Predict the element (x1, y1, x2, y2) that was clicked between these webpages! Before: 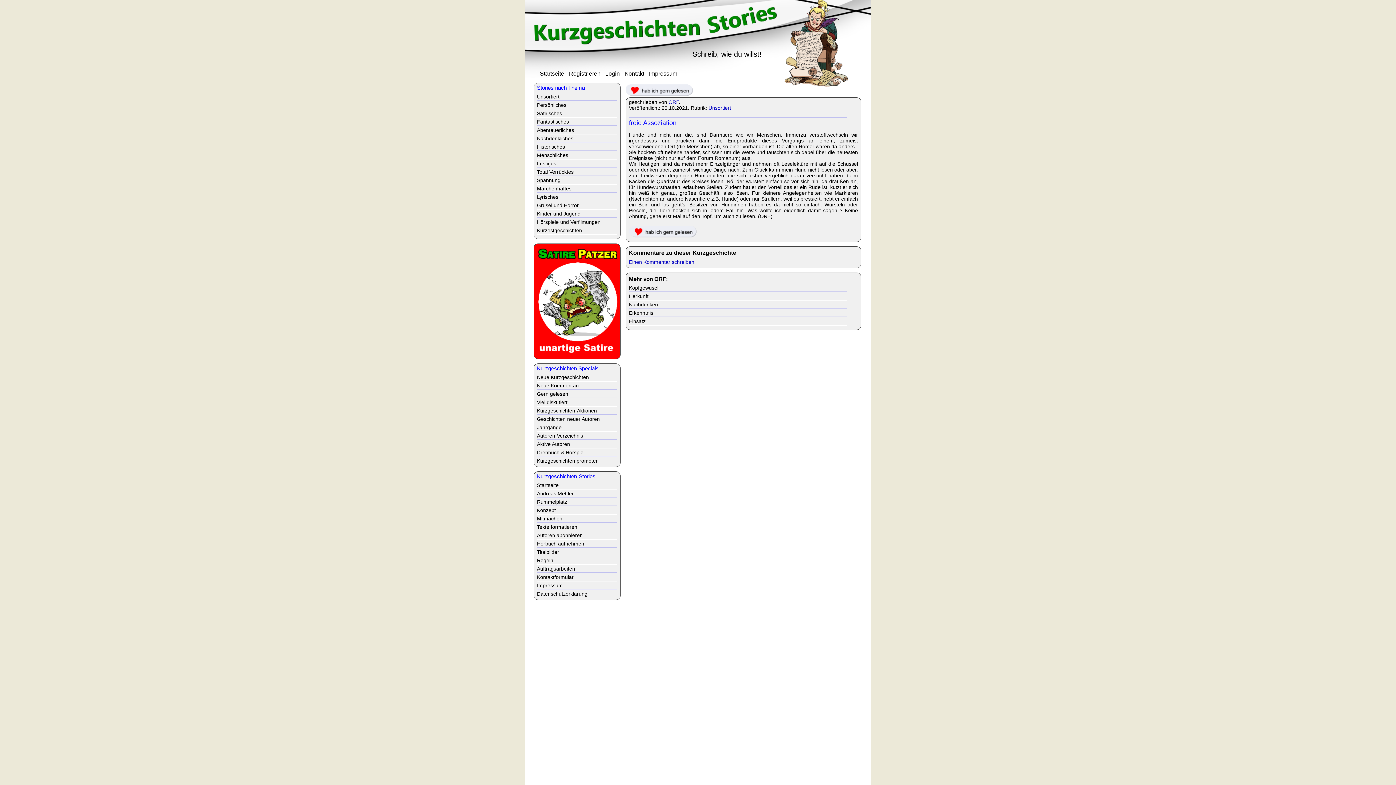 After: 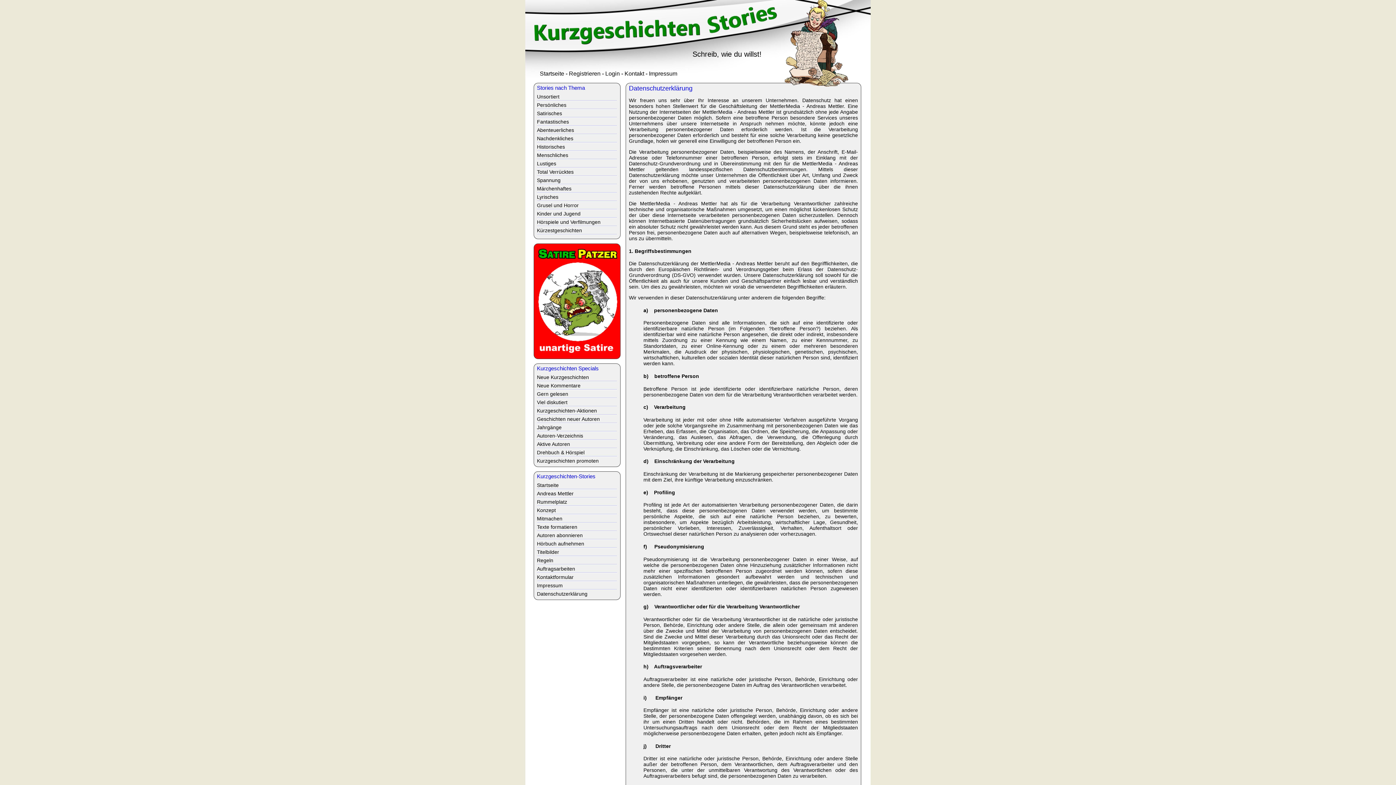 Action: label: Datenschutzerklärung bbox: (537, 591, 617, 597)